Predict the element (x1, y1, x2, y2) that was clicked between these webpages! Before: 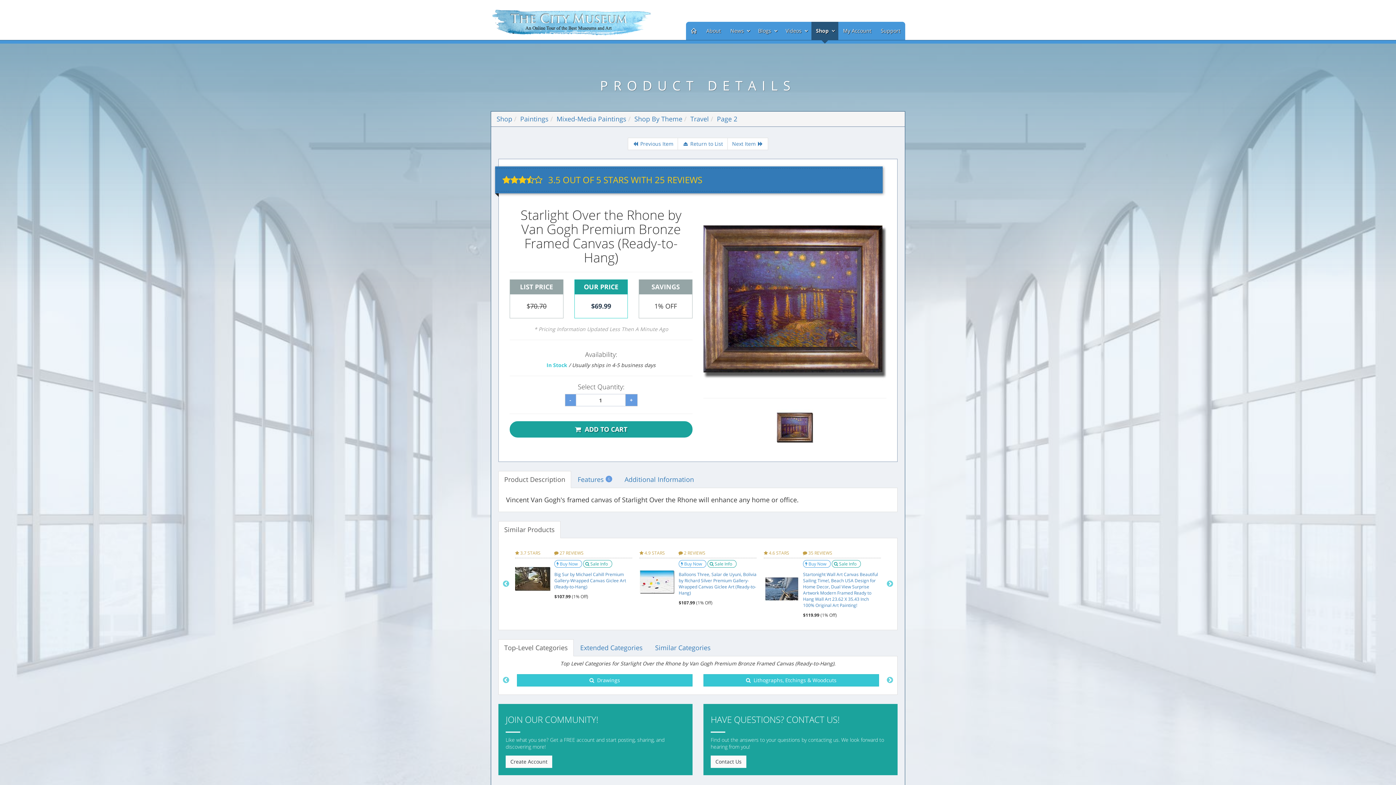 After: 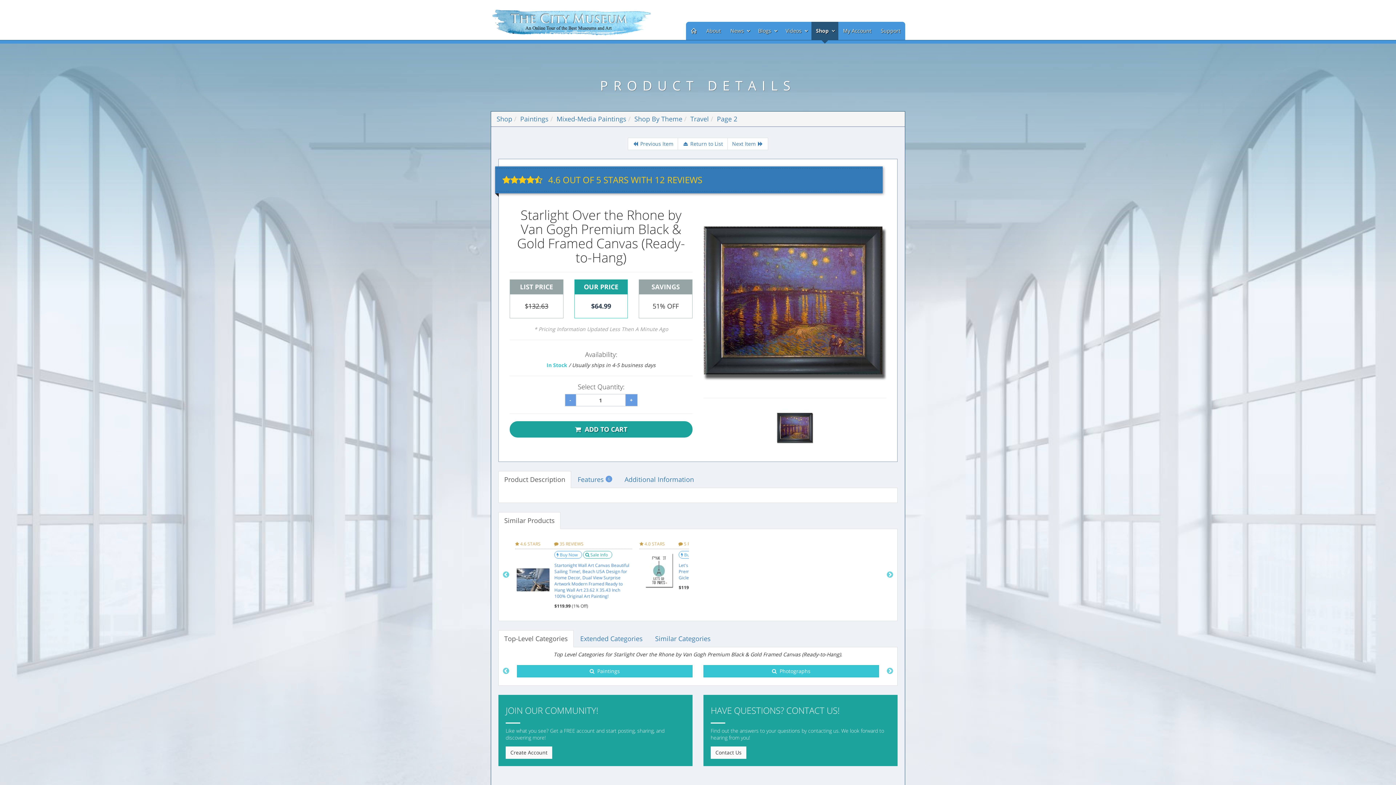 Action: bbox: (627, 137, 678, 150) label:  Previous Item